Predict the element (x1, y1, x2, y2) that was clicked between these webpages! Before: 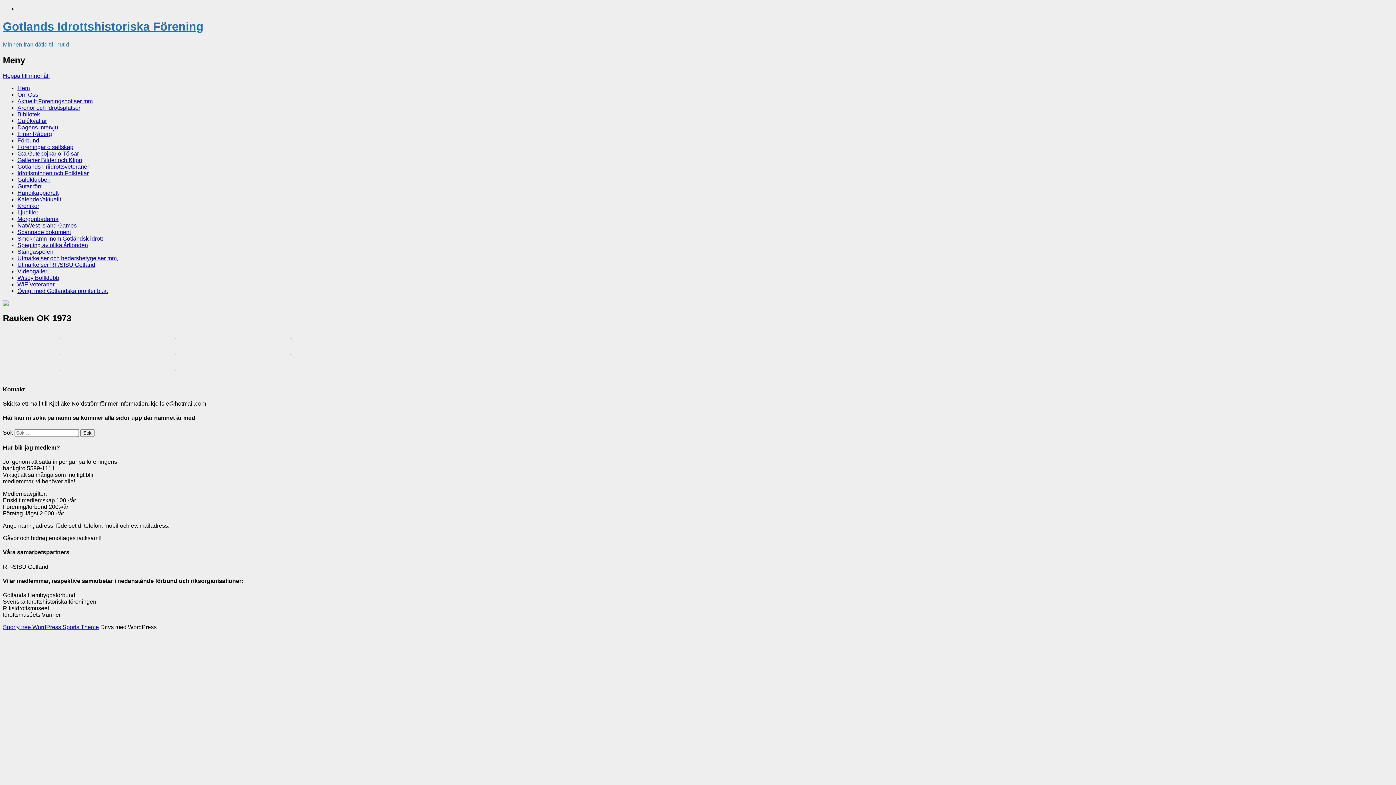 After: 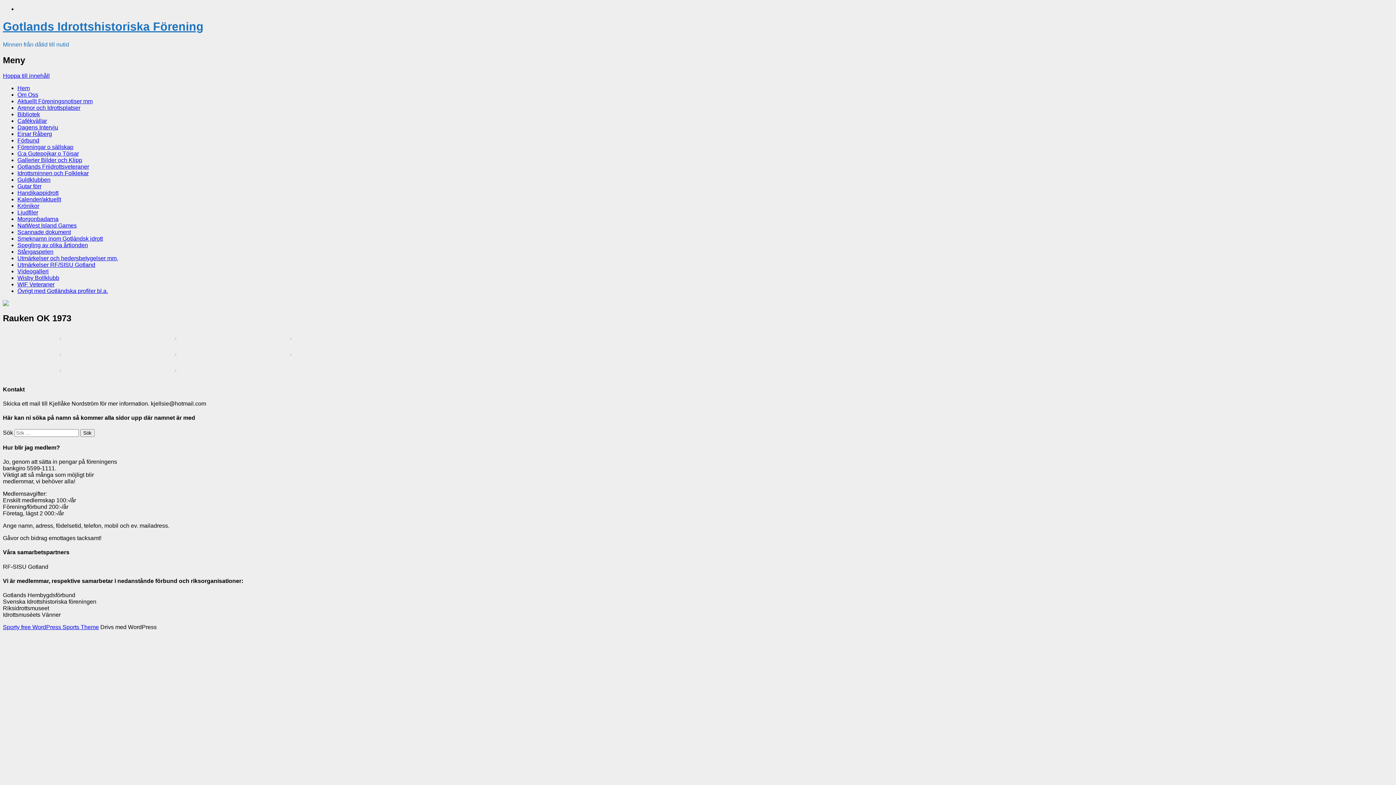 Action: bbox: (17, 235, 102, 241) label: Smeknamn inom Gotländsk idrott